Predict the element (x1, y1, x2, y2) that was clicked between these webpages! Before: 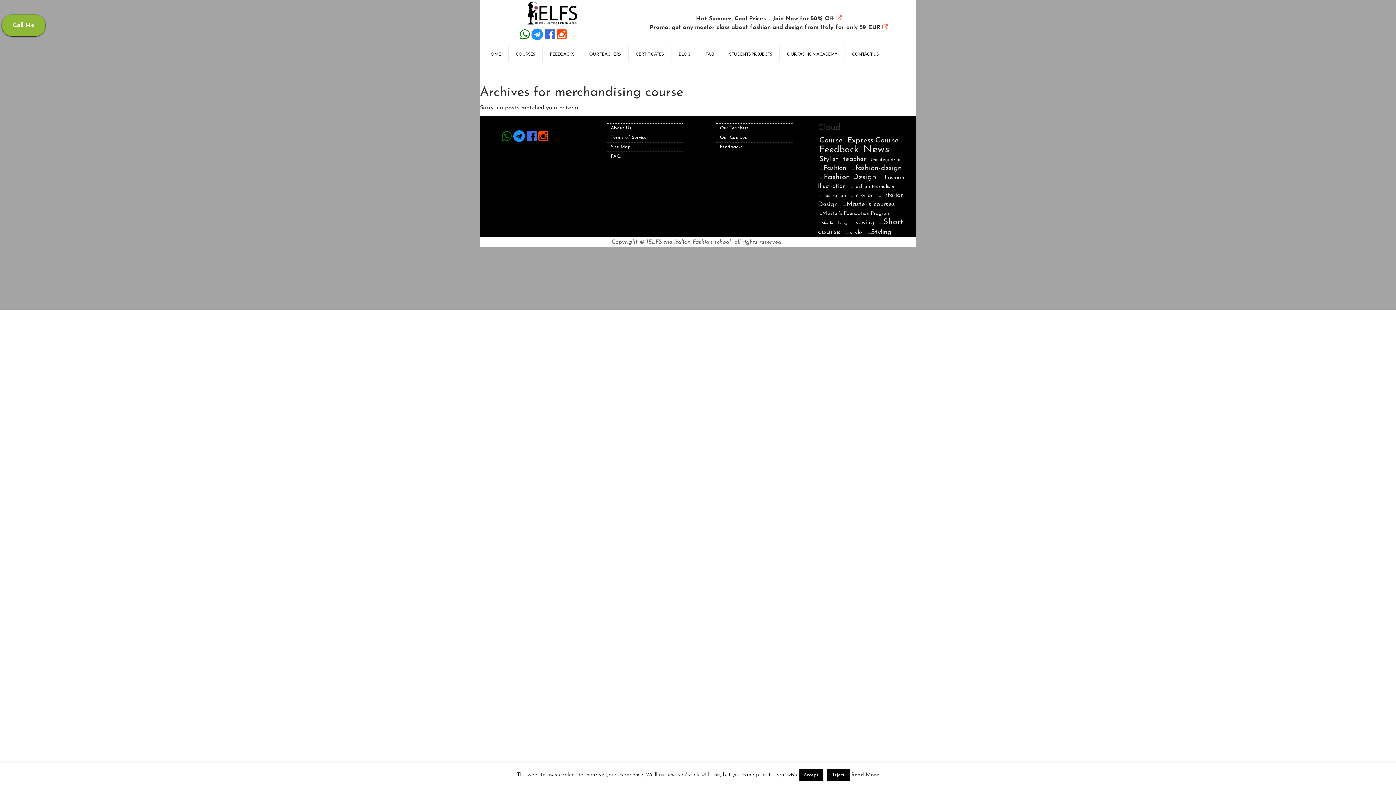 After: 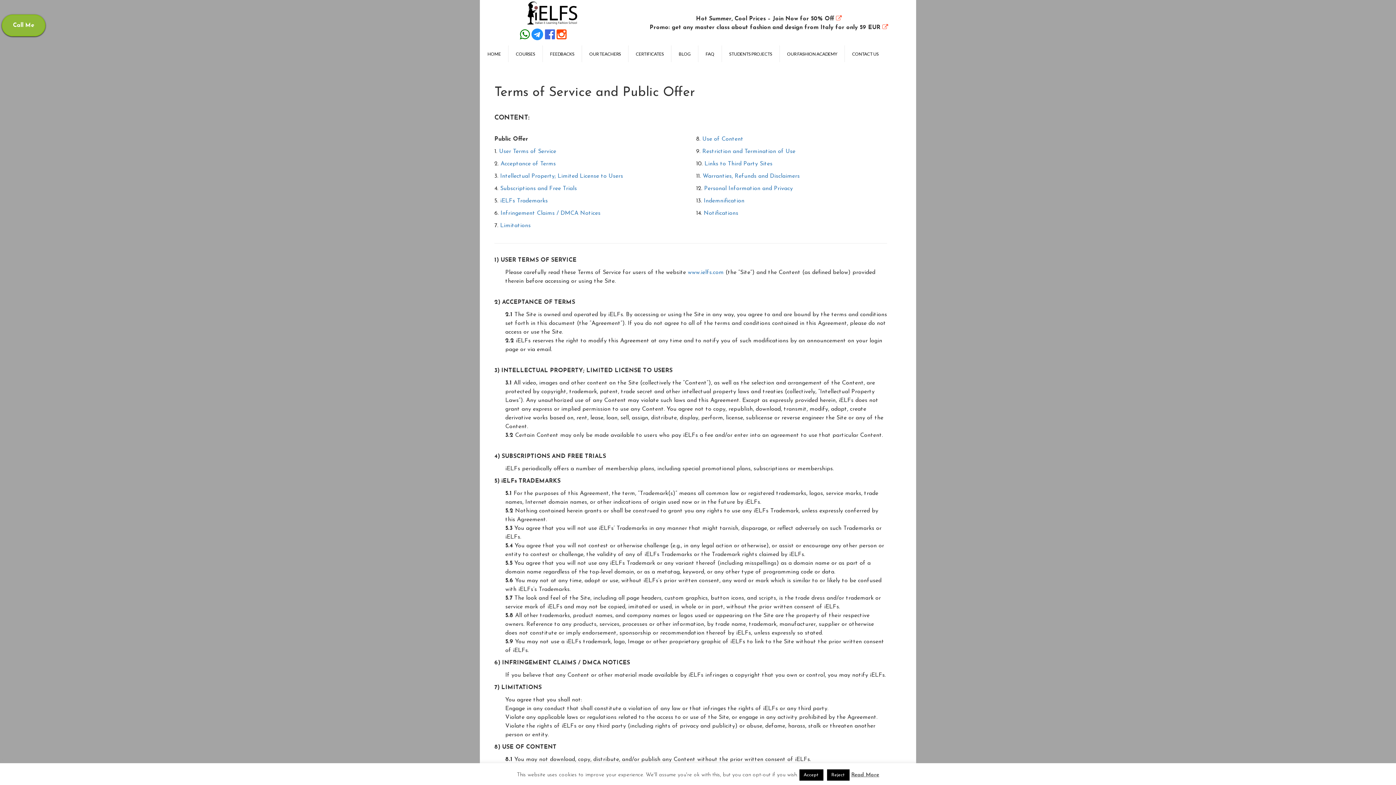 Action: label: Terms of Service bbox: (607, 133, 683, 142)